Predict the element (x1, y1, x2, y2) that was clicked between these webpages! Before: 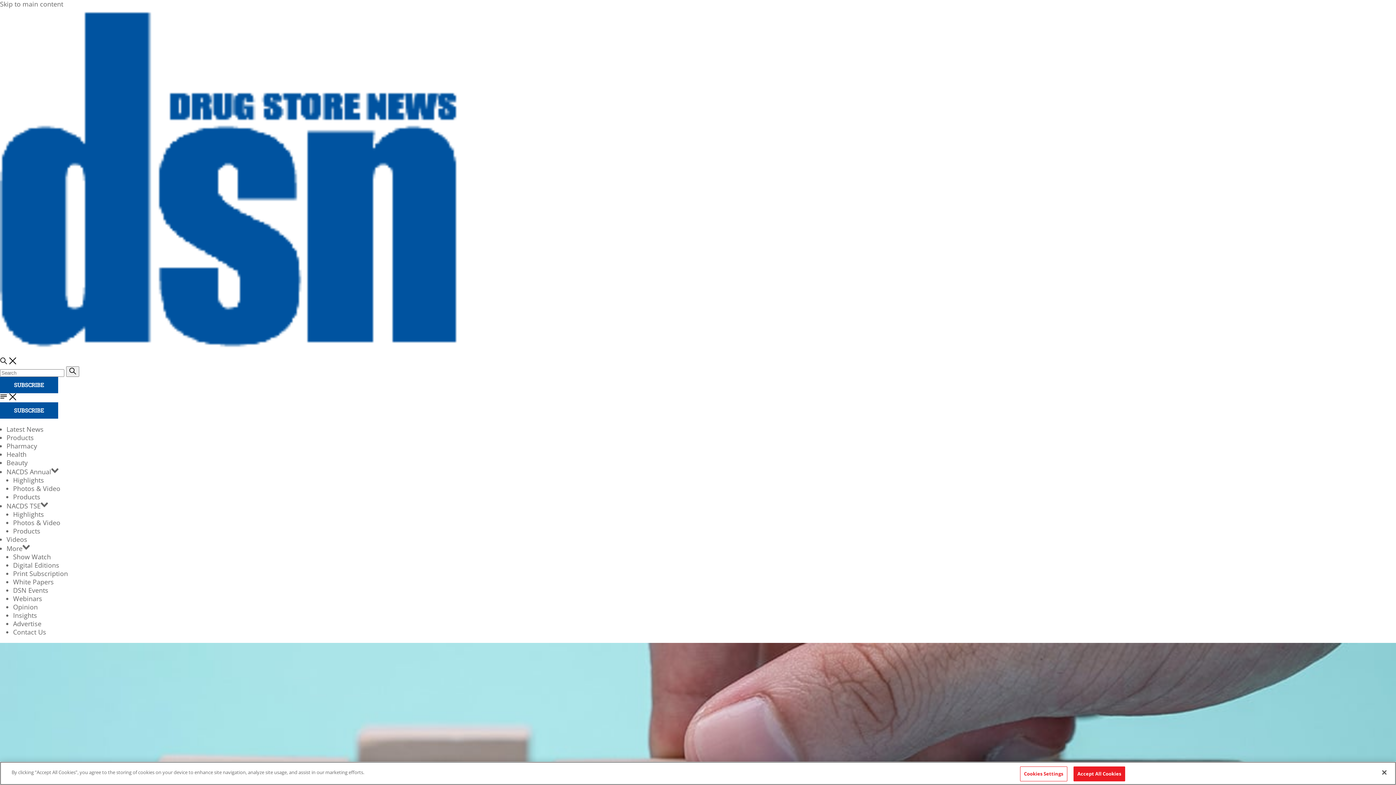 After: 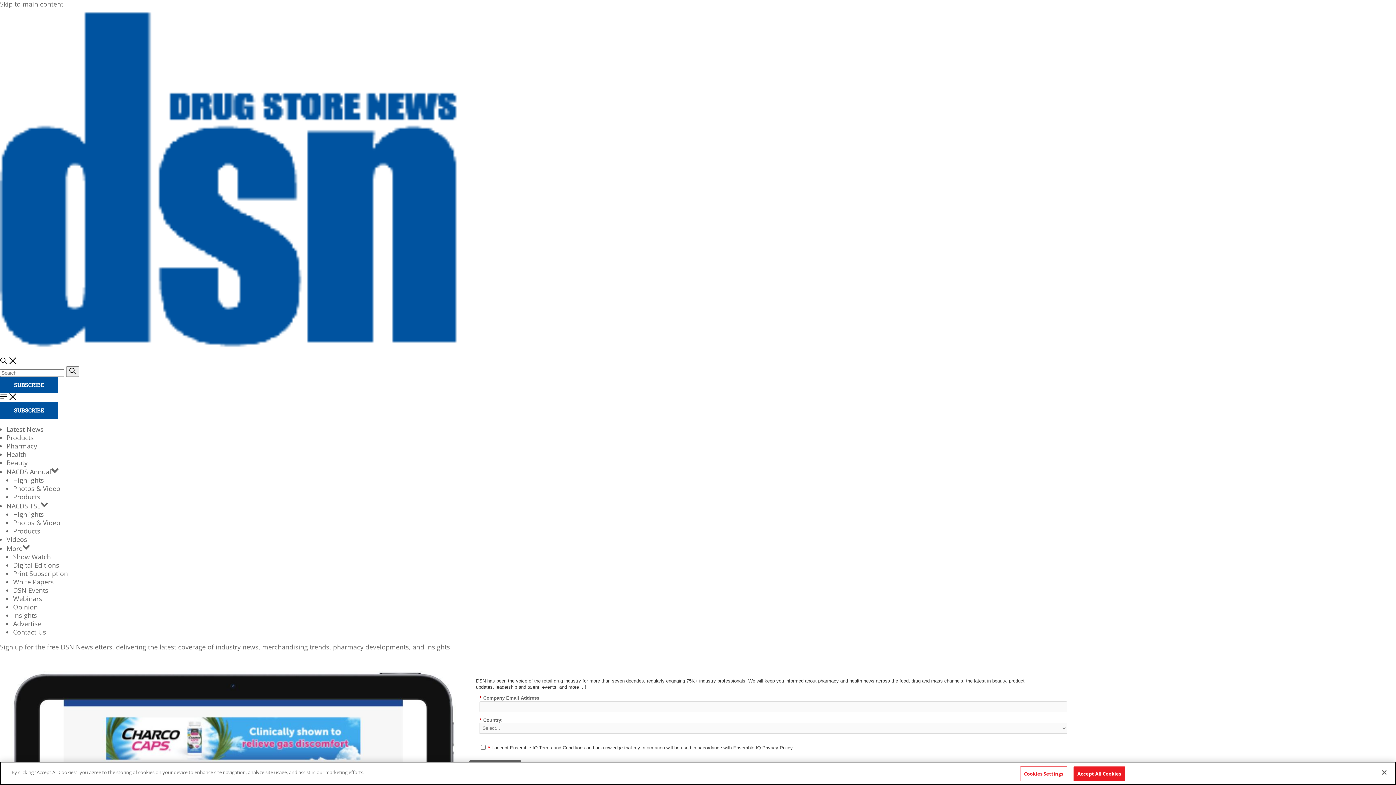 Action: bbox: (0, 377, 58, 393) label: SUBSCRIBE